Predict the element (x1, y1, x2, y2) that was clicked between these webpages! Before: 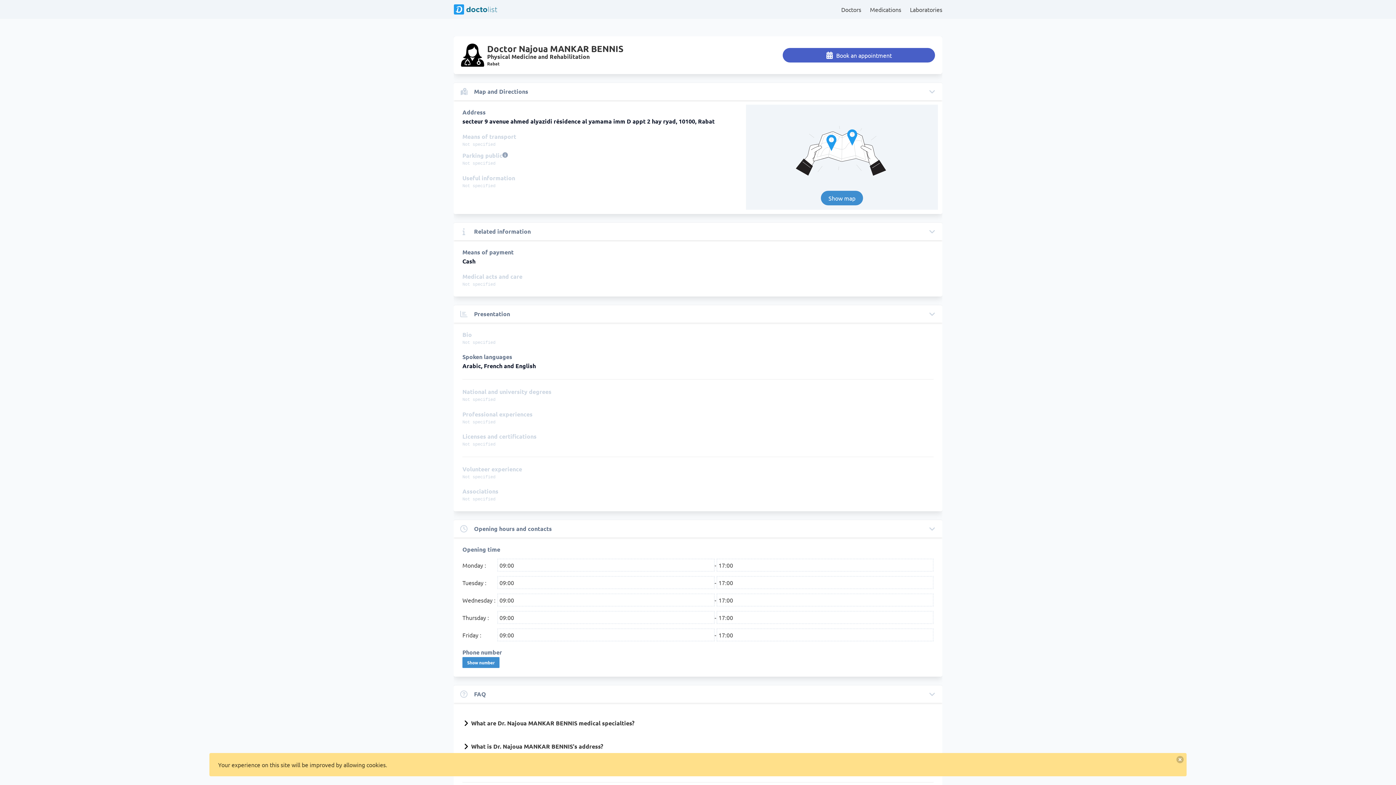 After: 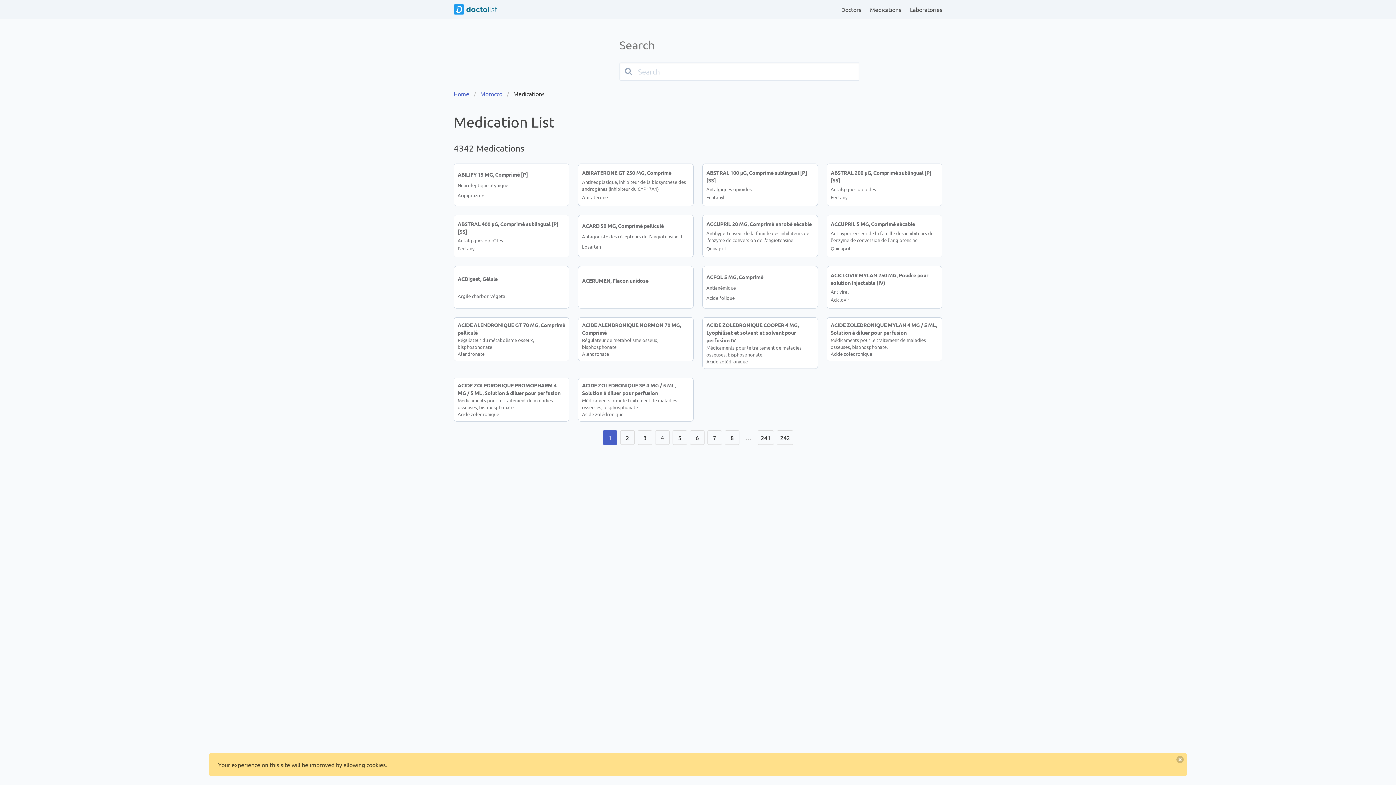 Action: label: Medications bbox: (865, 0, 905, 18)